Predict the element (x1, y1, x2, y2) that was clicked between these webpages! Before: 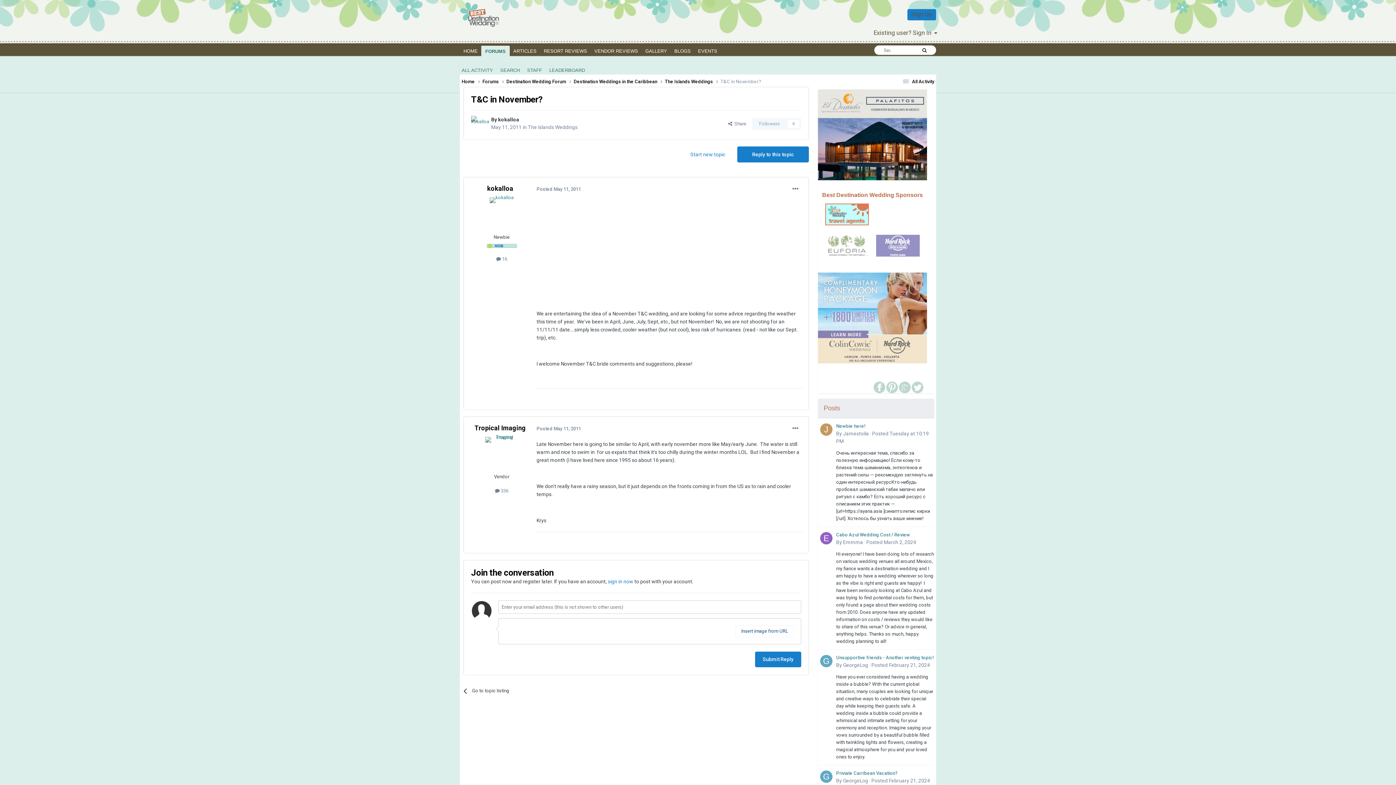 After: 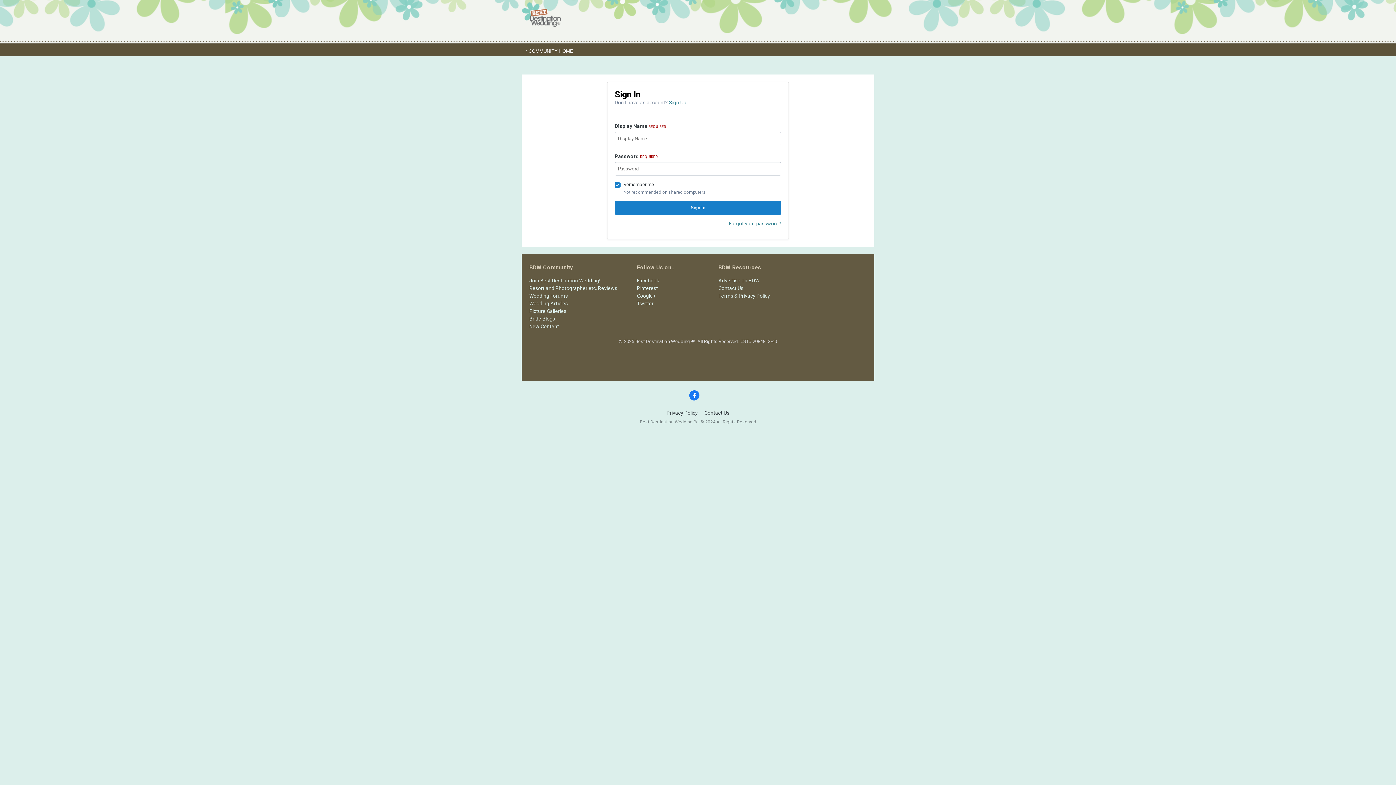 Action: bbox: (608, 579, 633, 584) label: sign in now